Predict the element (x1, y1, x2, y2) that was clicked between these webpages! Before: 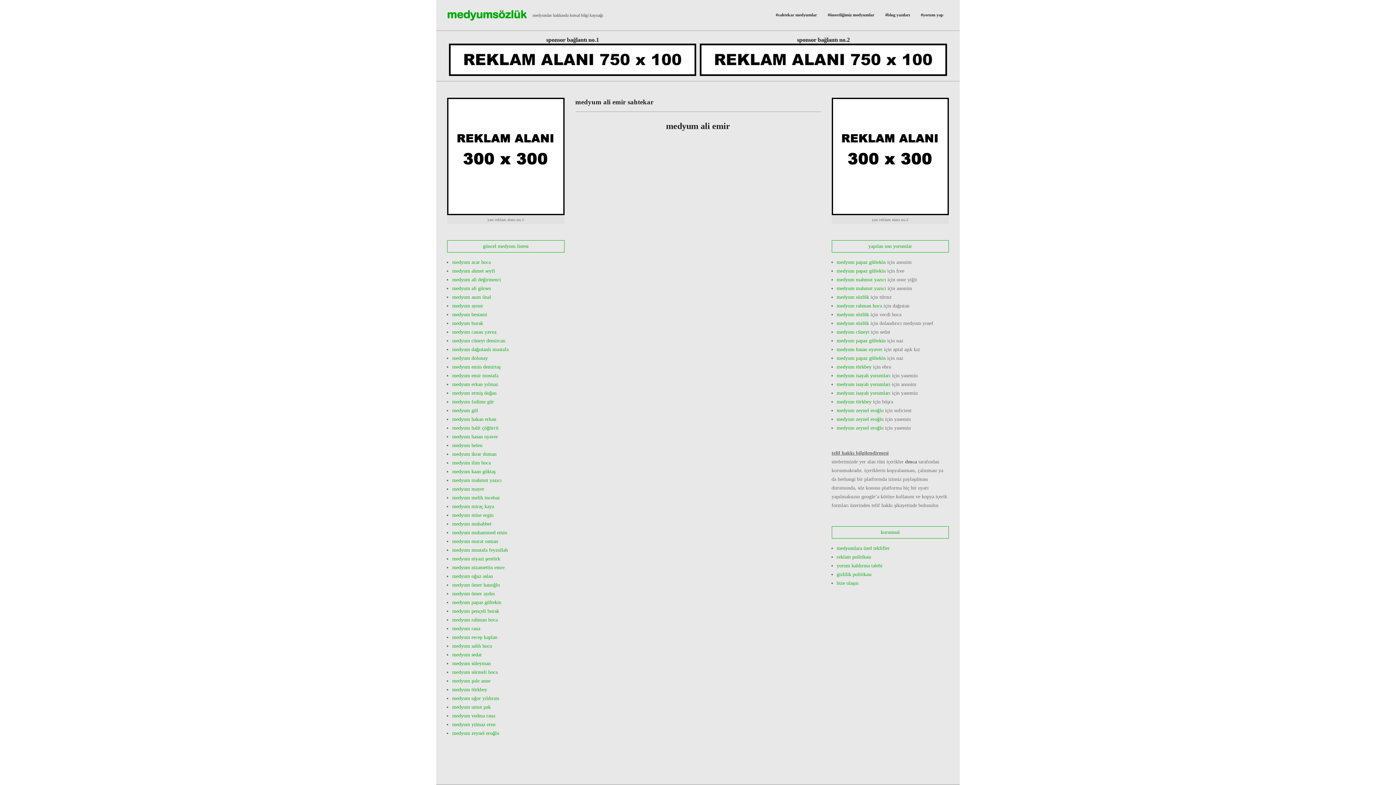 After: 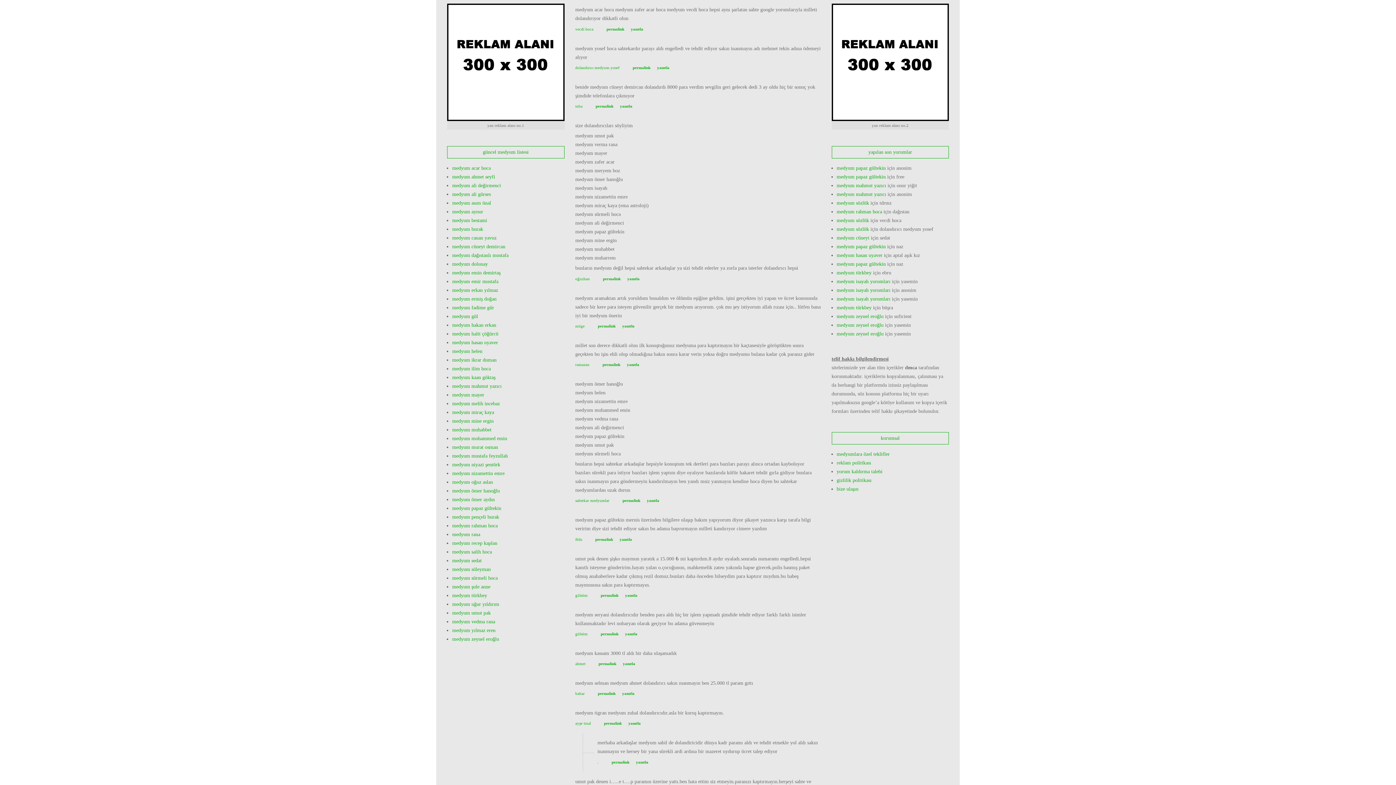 Action: bbox: (836, 311, 869, 317) label: medyum sözlük